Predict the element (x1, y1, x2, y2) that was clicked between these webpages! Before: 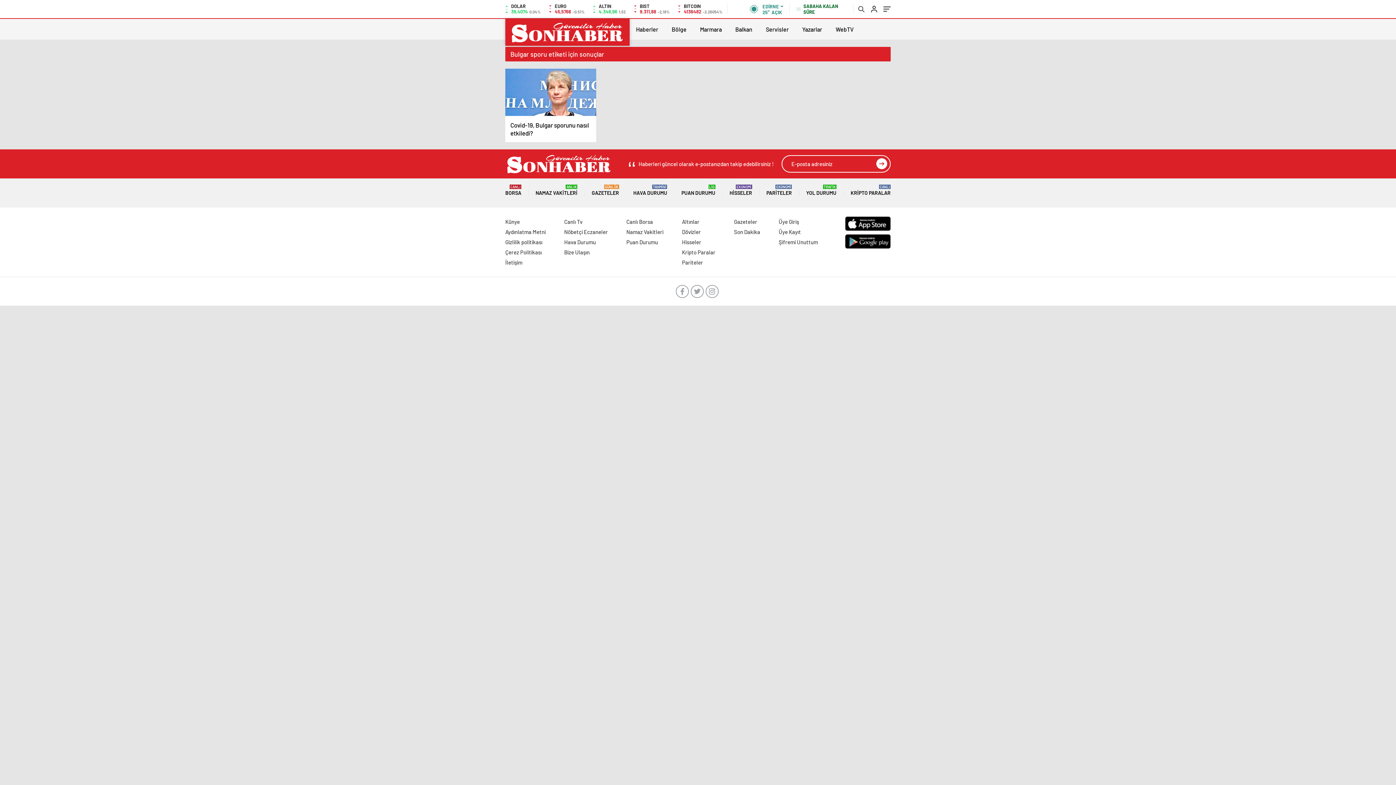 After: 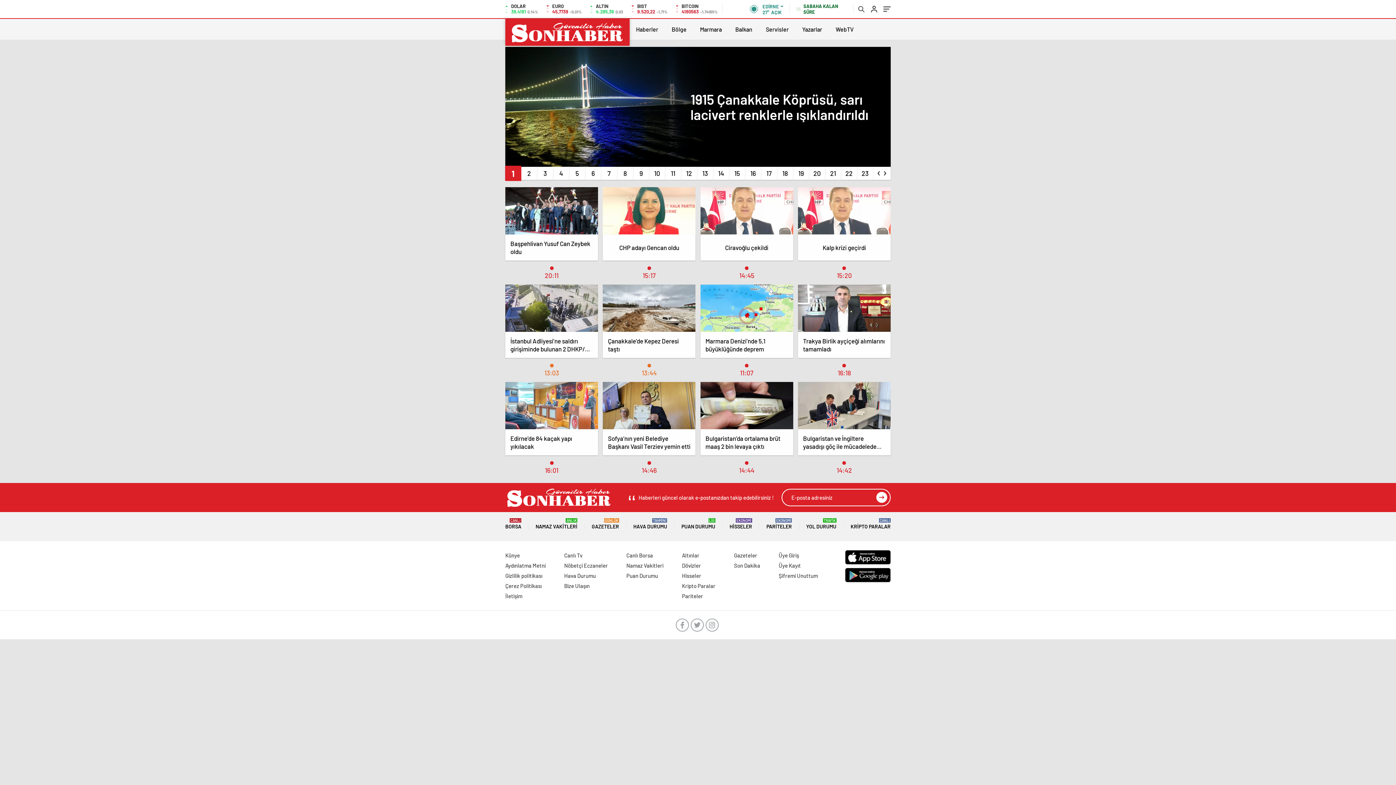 Action: label: Son Dakika bbox: (734, 228, 760, 235)